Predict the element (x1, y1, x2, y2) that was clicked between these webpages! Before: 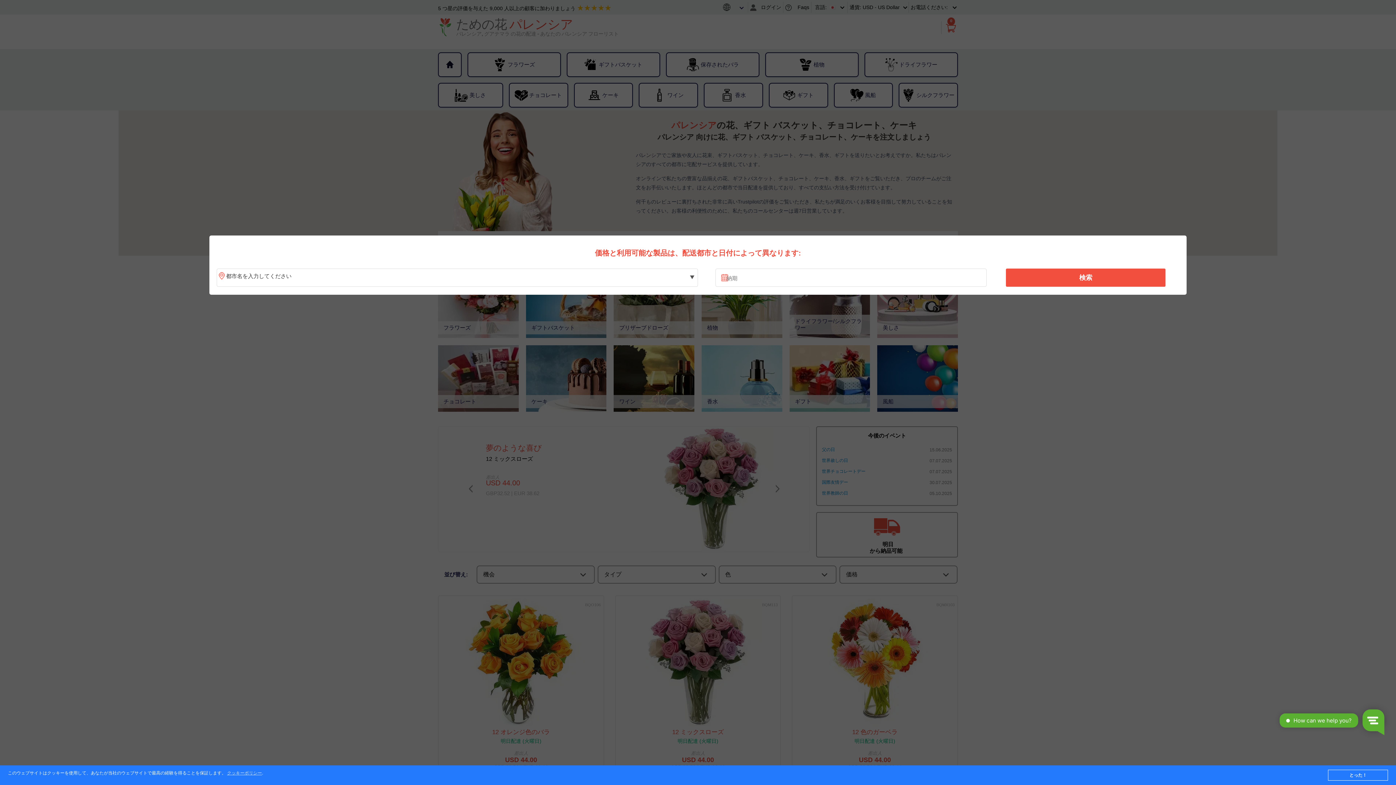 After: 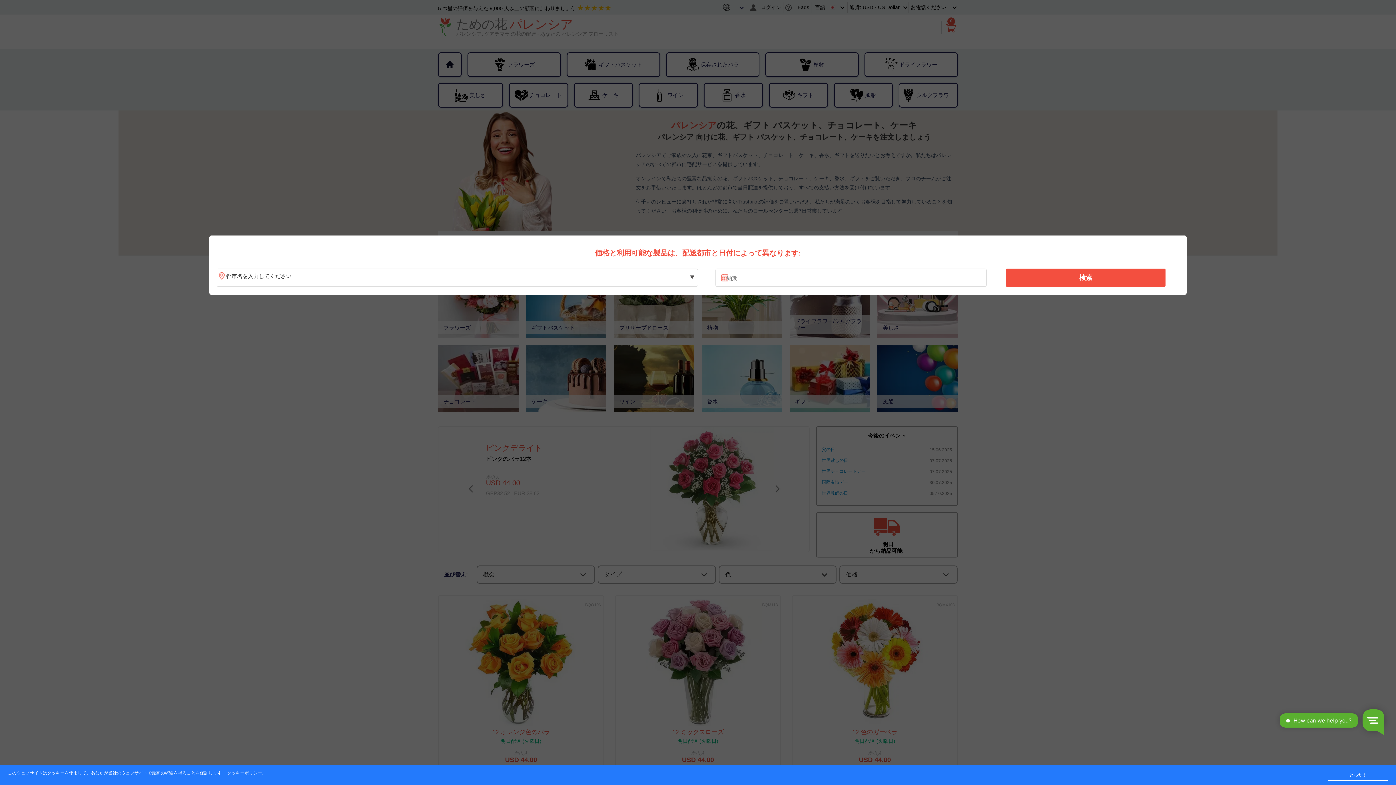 Action: label: クッキーポリシー bbox: (227, 771, 262, 776)